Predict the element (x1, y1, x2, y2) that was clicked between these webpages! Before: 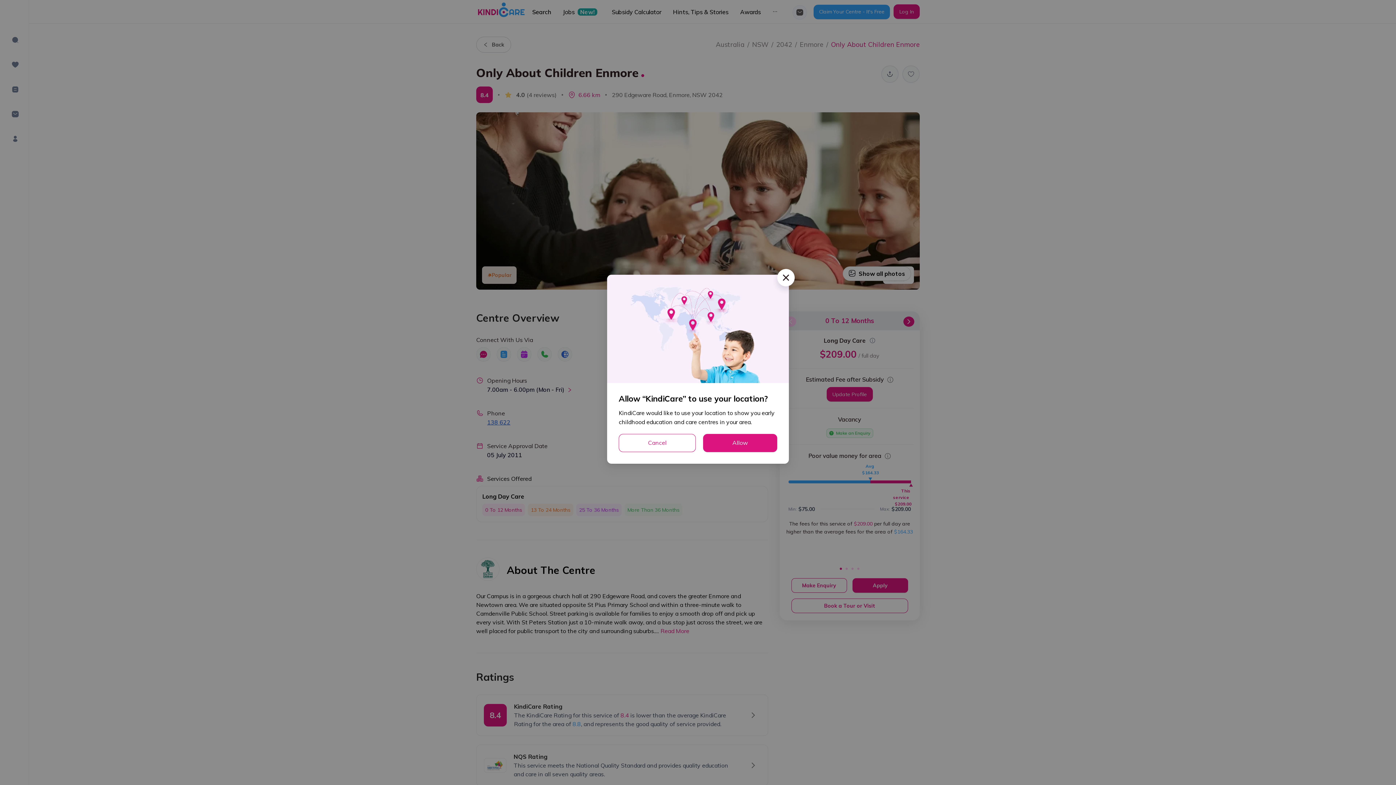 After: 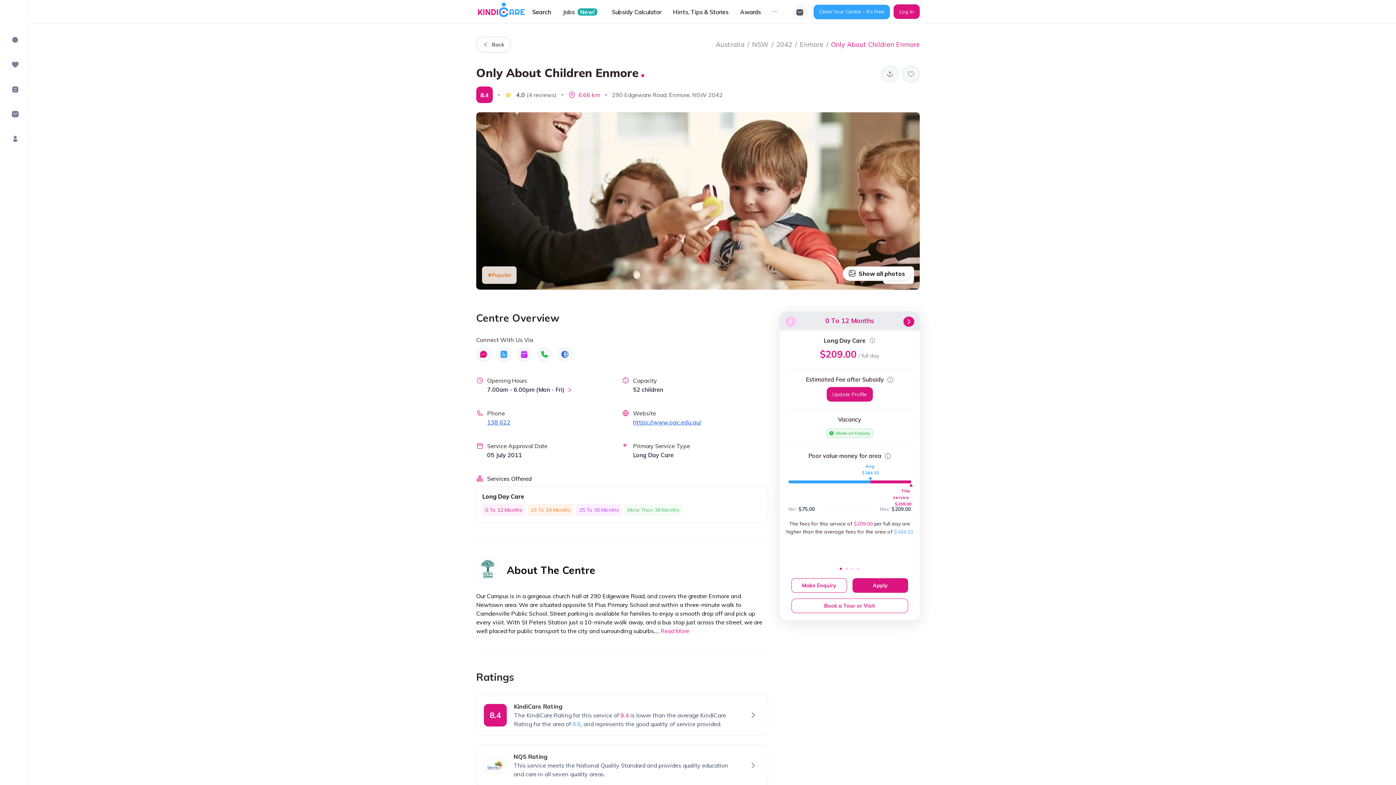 Action: bbox: (703, 434, 777, 452) label: Allow